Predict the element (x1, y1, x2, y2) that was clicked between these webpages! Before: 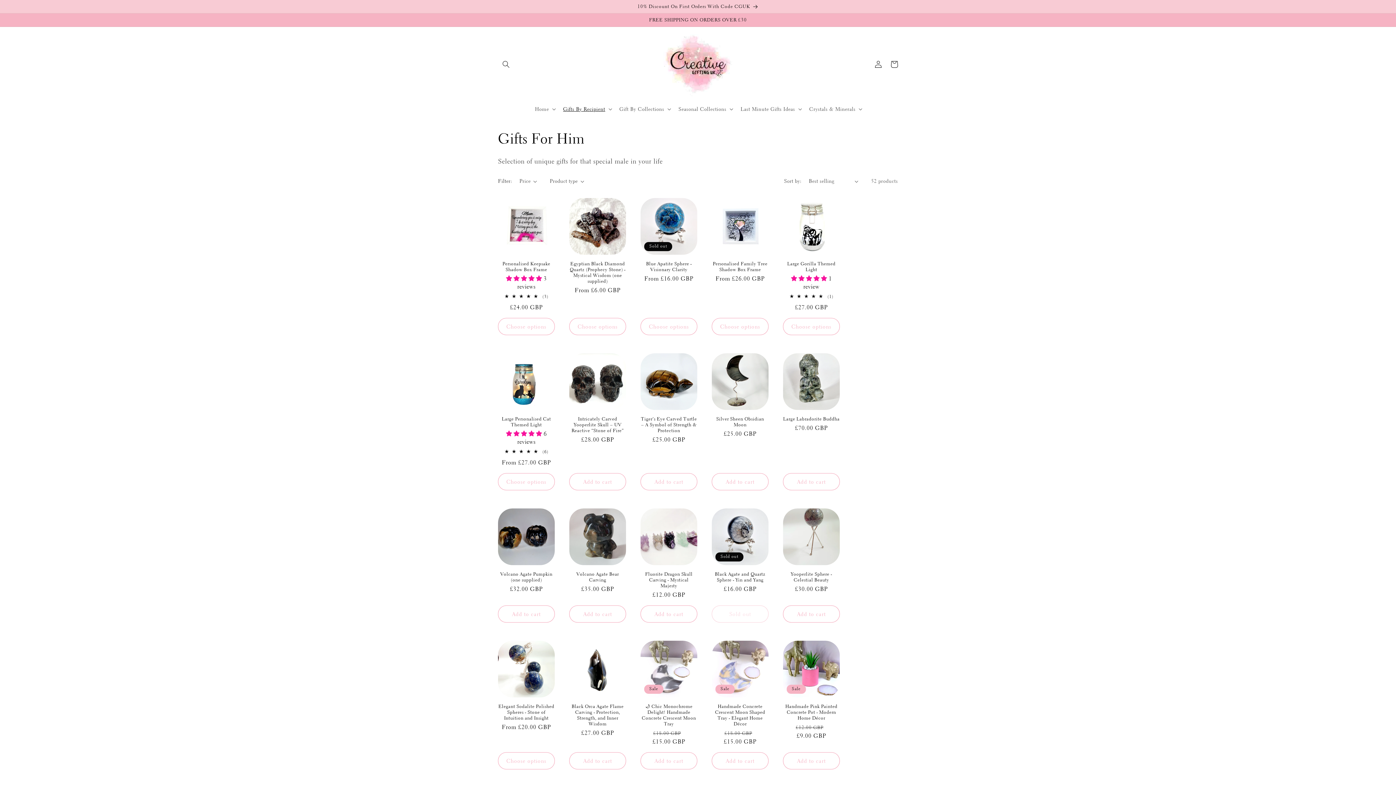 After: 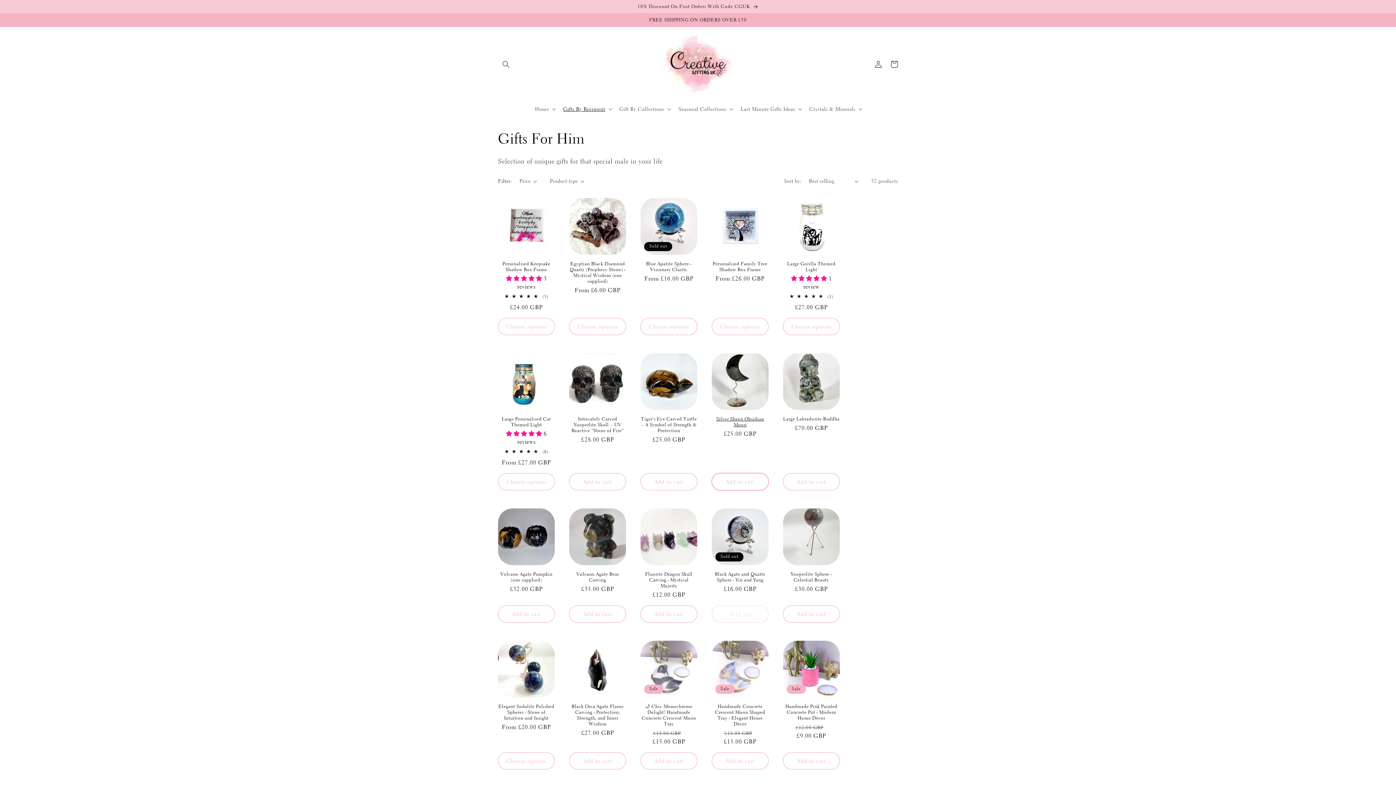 Action: bbox: (712, 473, 768, 490) label: Add to cart